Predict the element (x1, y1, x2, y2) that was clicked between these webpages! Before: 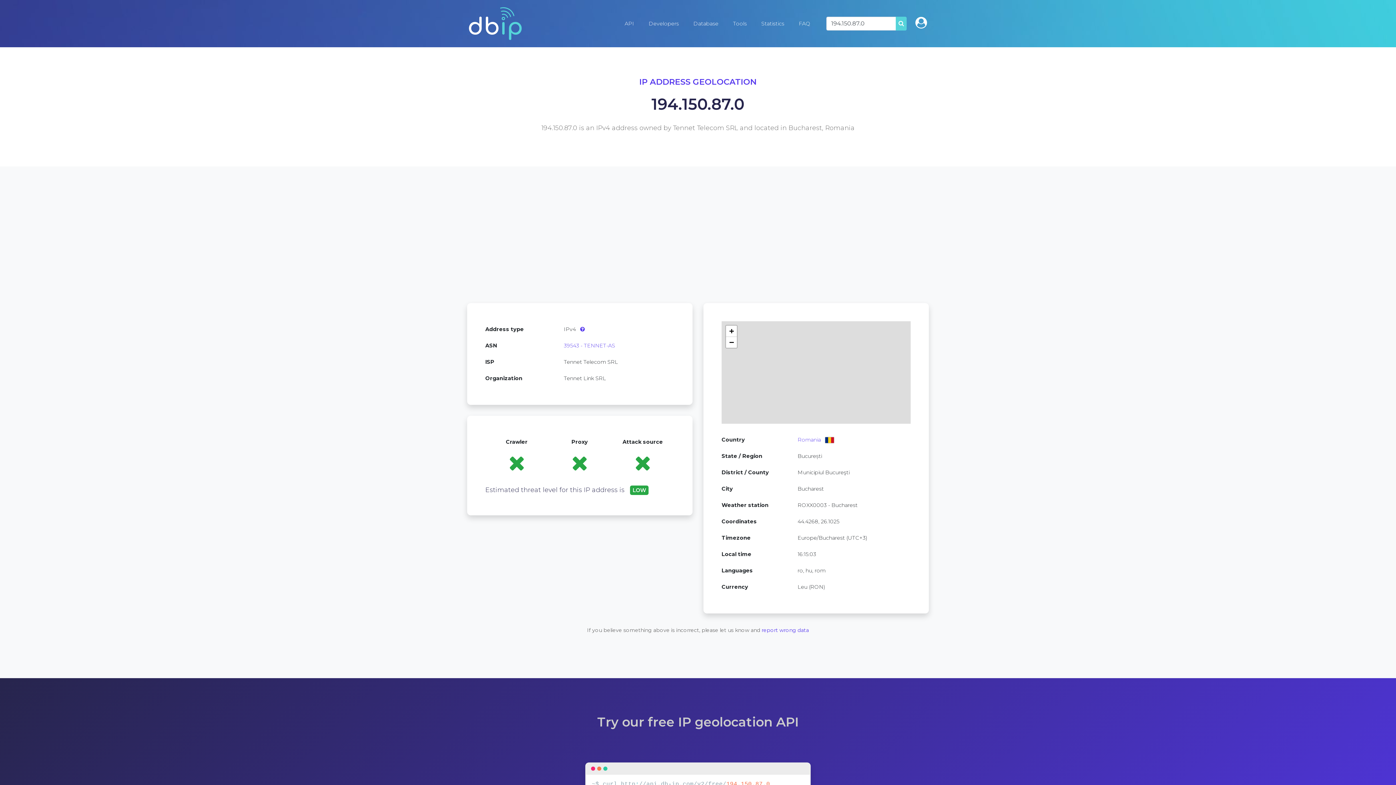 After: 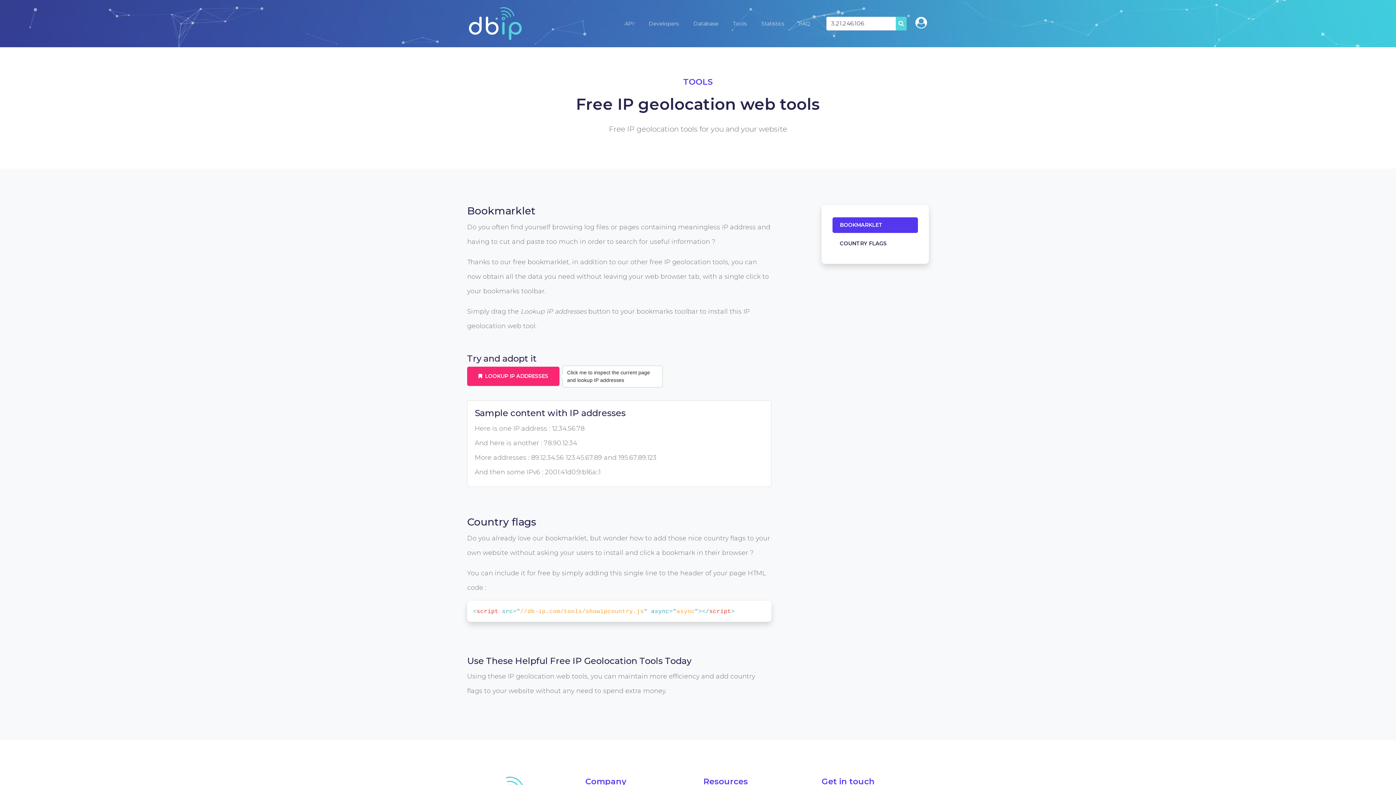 Action: label: Tools bbox: (725, 15, 754, 31)